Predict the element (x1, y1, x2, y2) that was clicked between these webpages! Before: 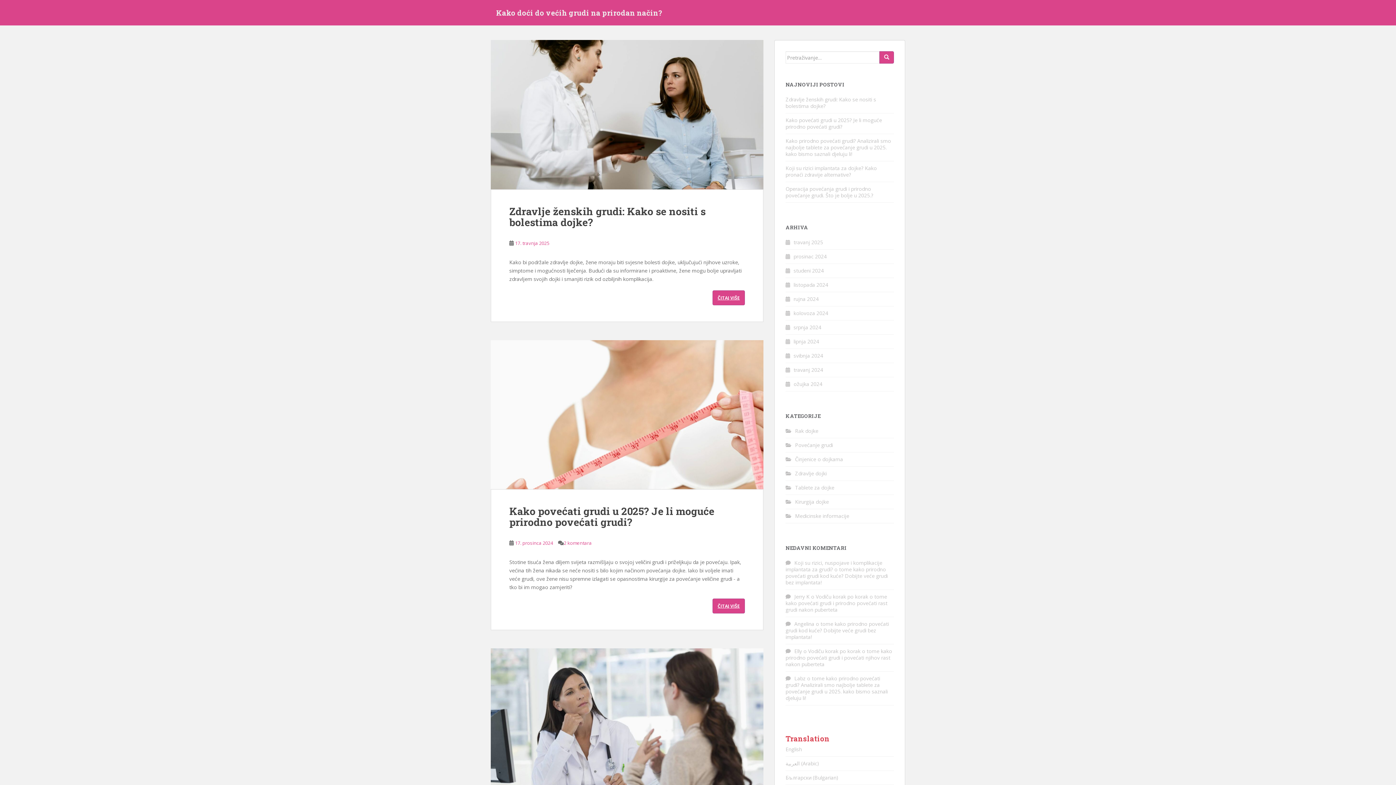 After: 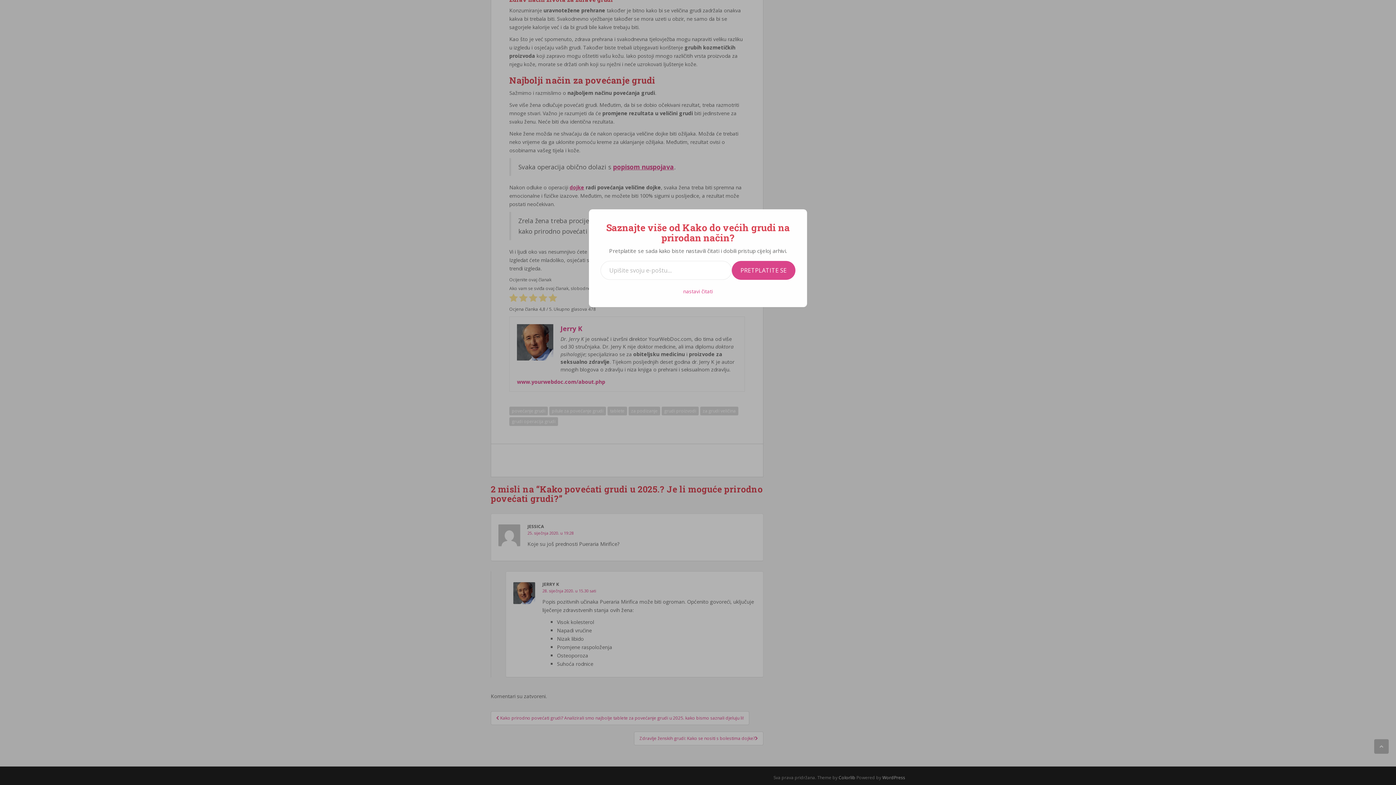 Action: label: 2 komentara bbox: (564, 540, 592, 546)